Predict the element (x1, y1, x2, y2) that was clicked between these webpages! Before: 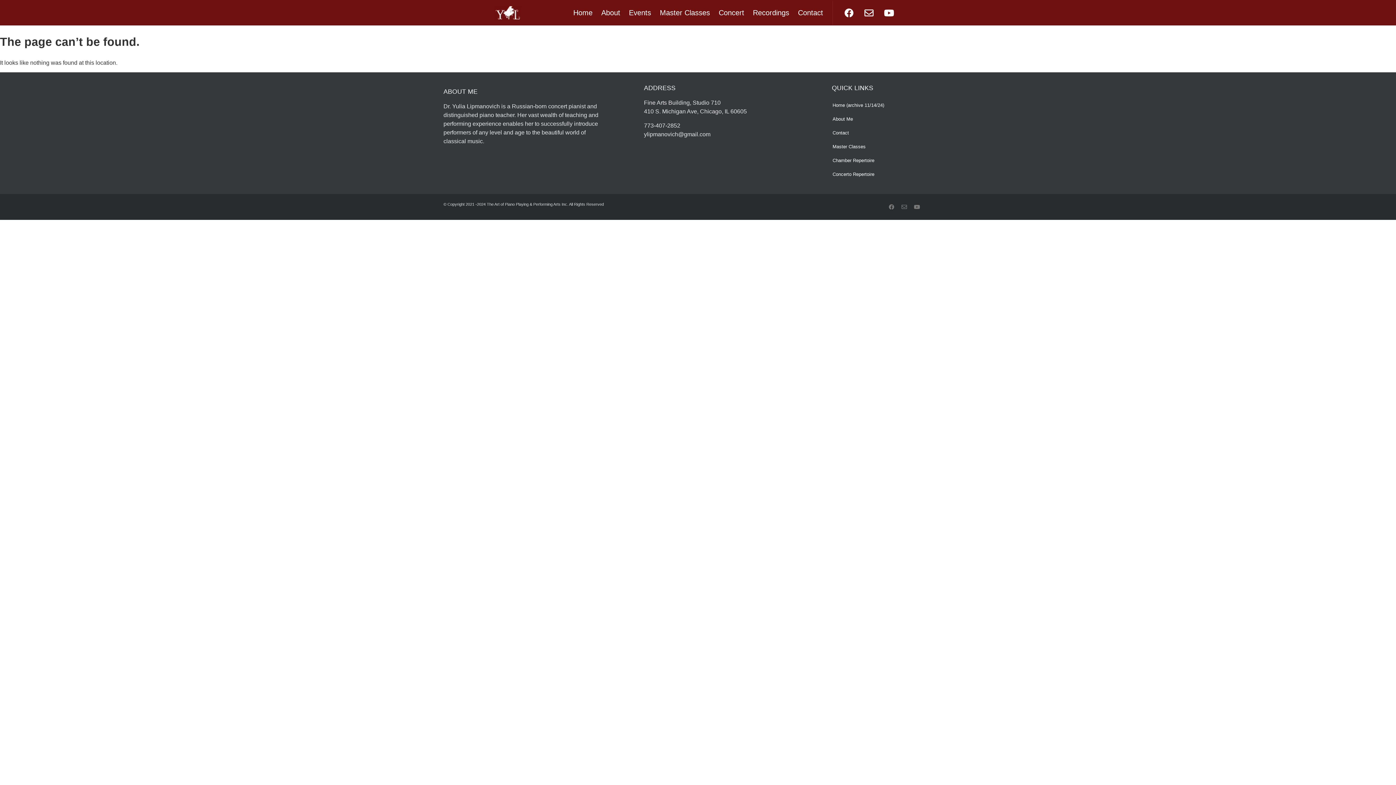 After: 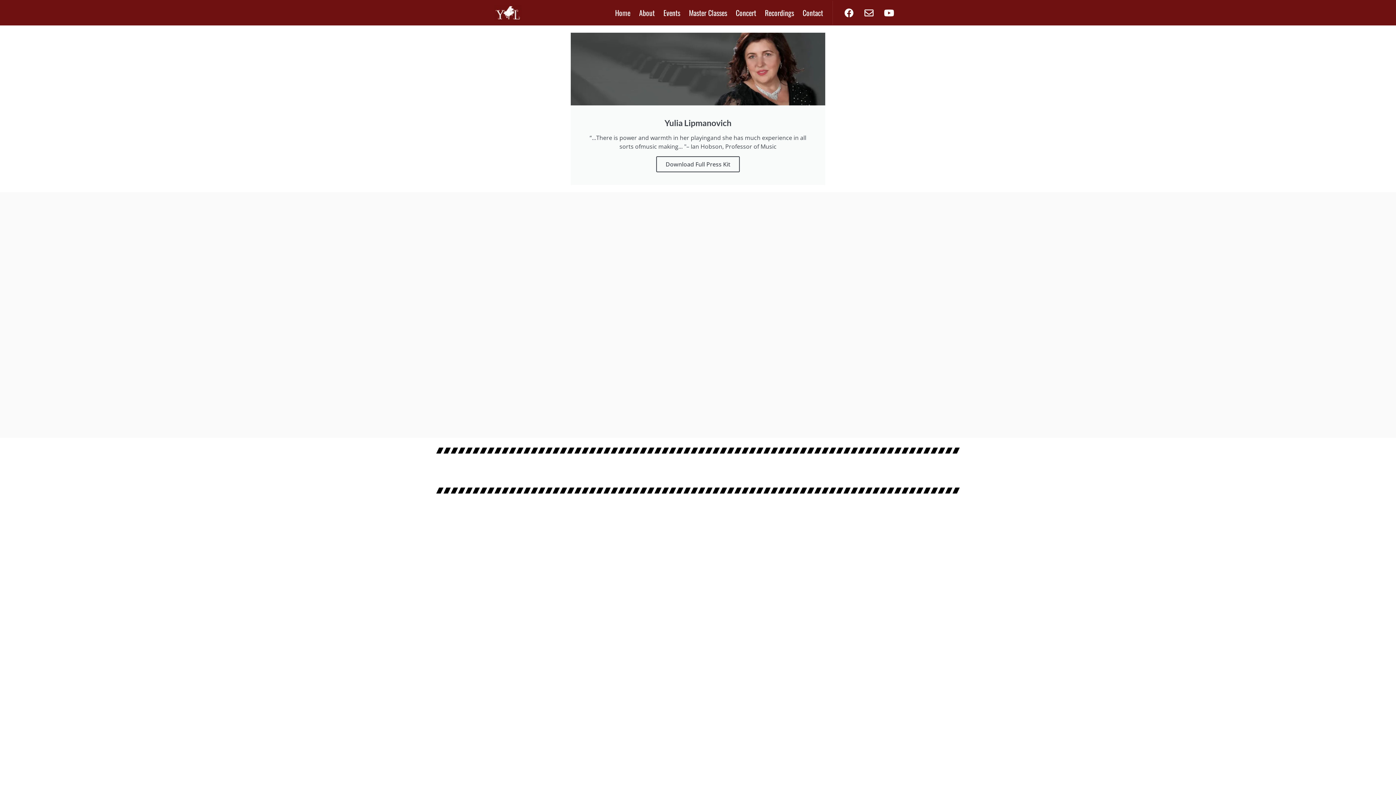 Action: label: About Me bbox: (825, 112, 954, 126)